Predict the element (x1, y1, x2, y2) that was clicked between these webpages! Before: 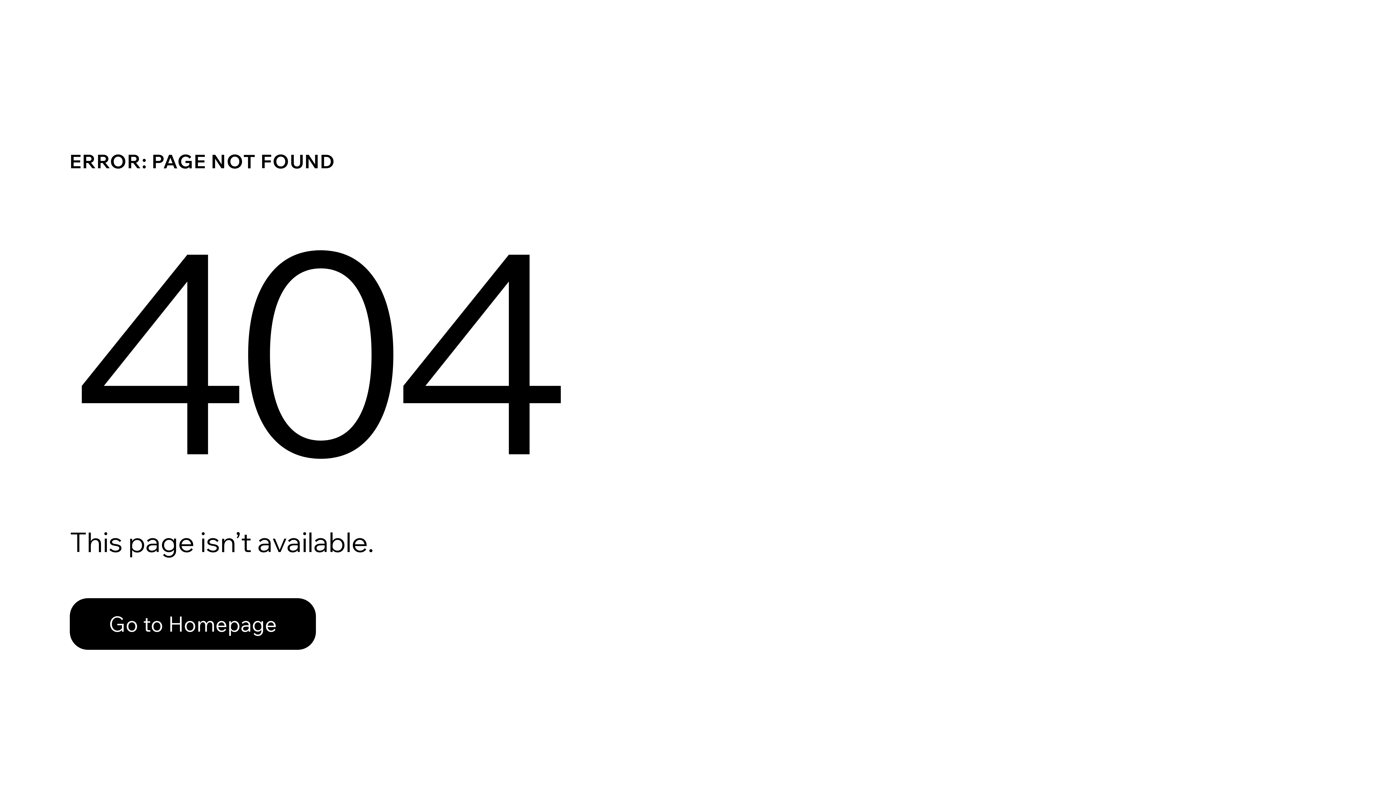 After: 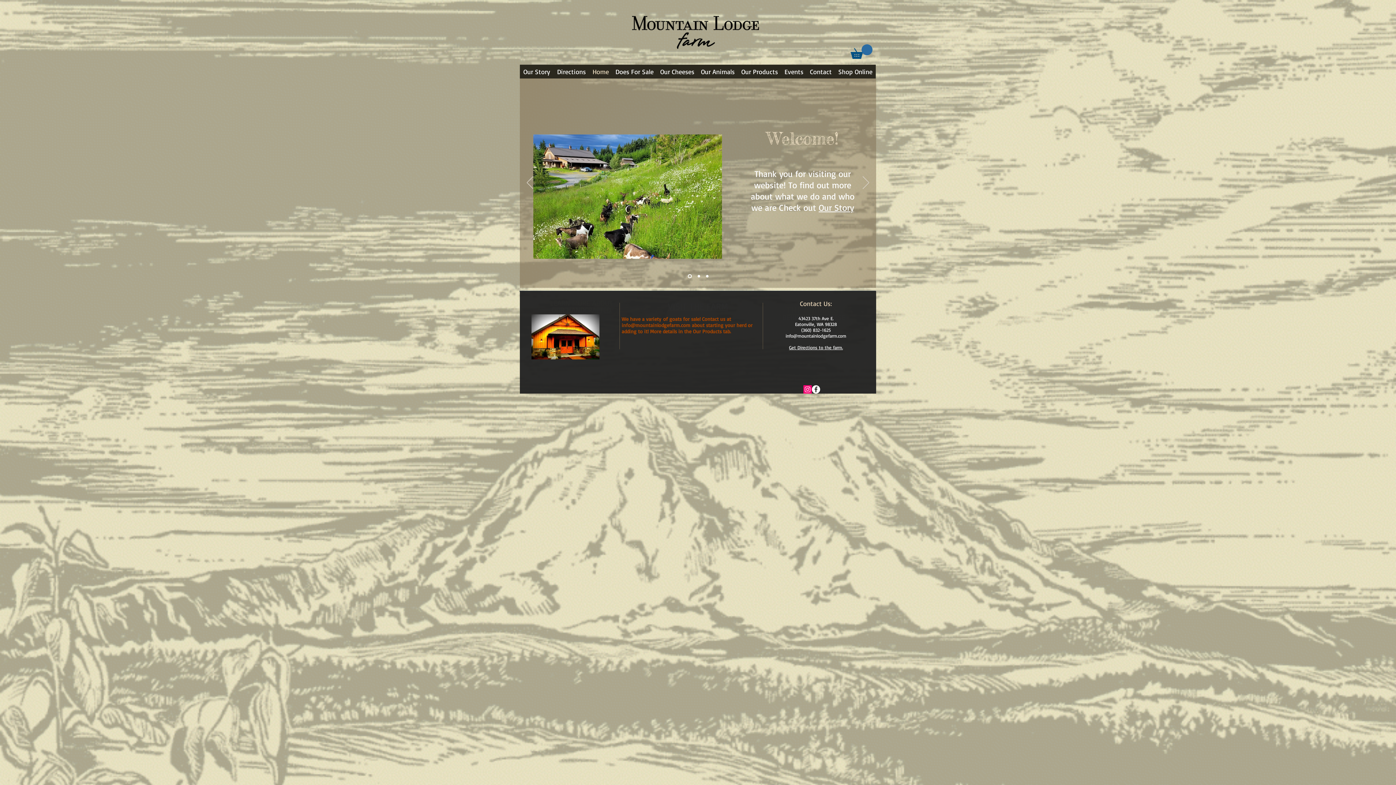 Action: bbox: (69, 582, 768, 659) label: Go to Homepage